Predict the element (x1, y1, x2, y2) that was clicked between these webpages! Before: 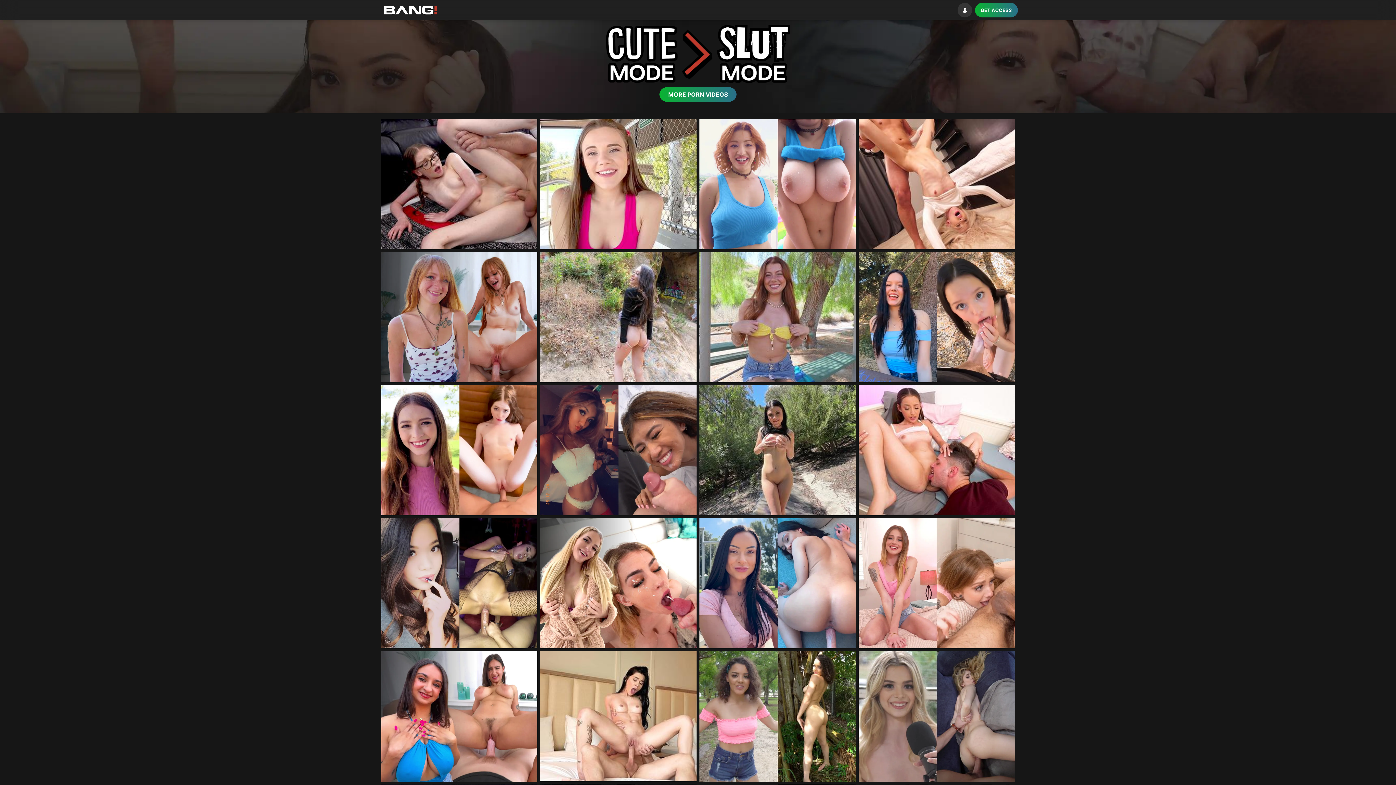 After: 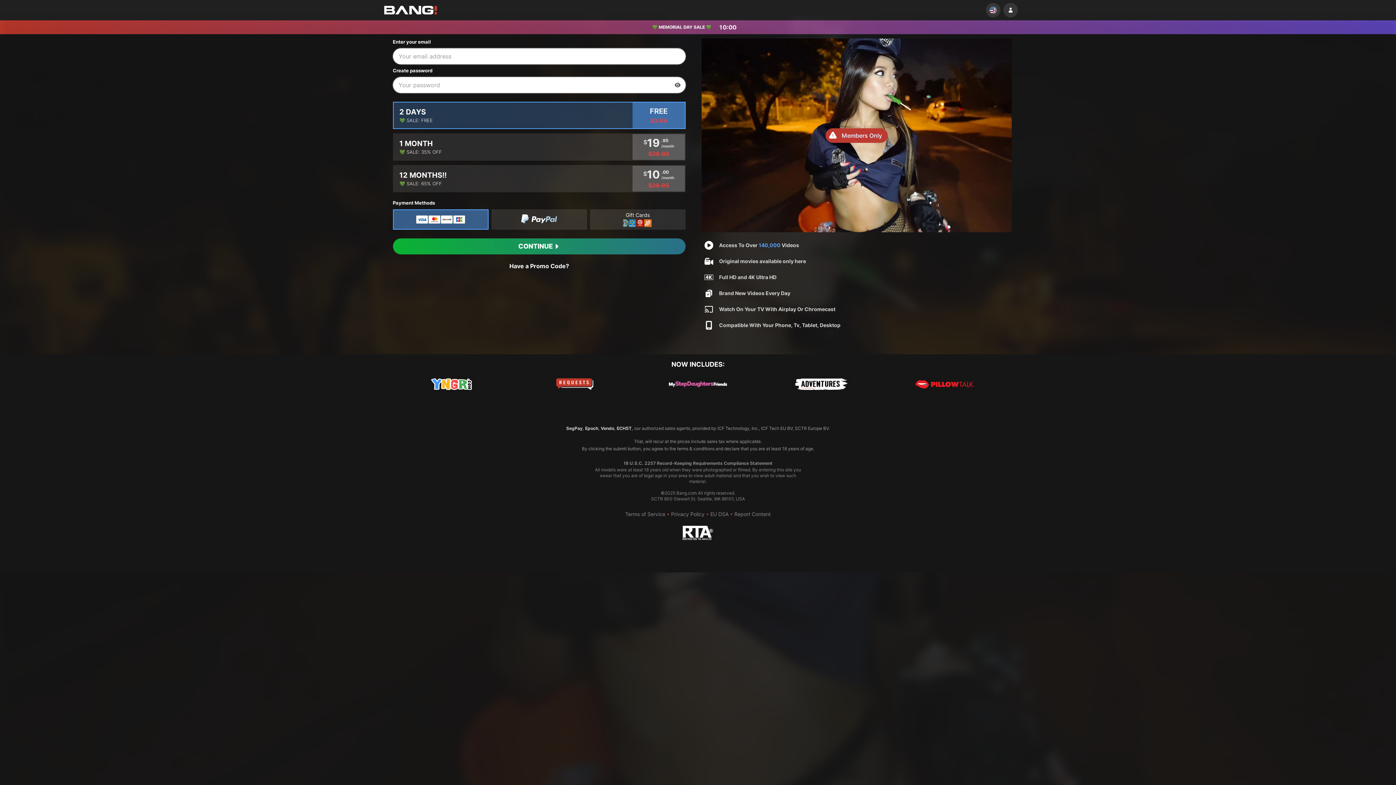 Action: bbox: (381, 518, 537, 648)